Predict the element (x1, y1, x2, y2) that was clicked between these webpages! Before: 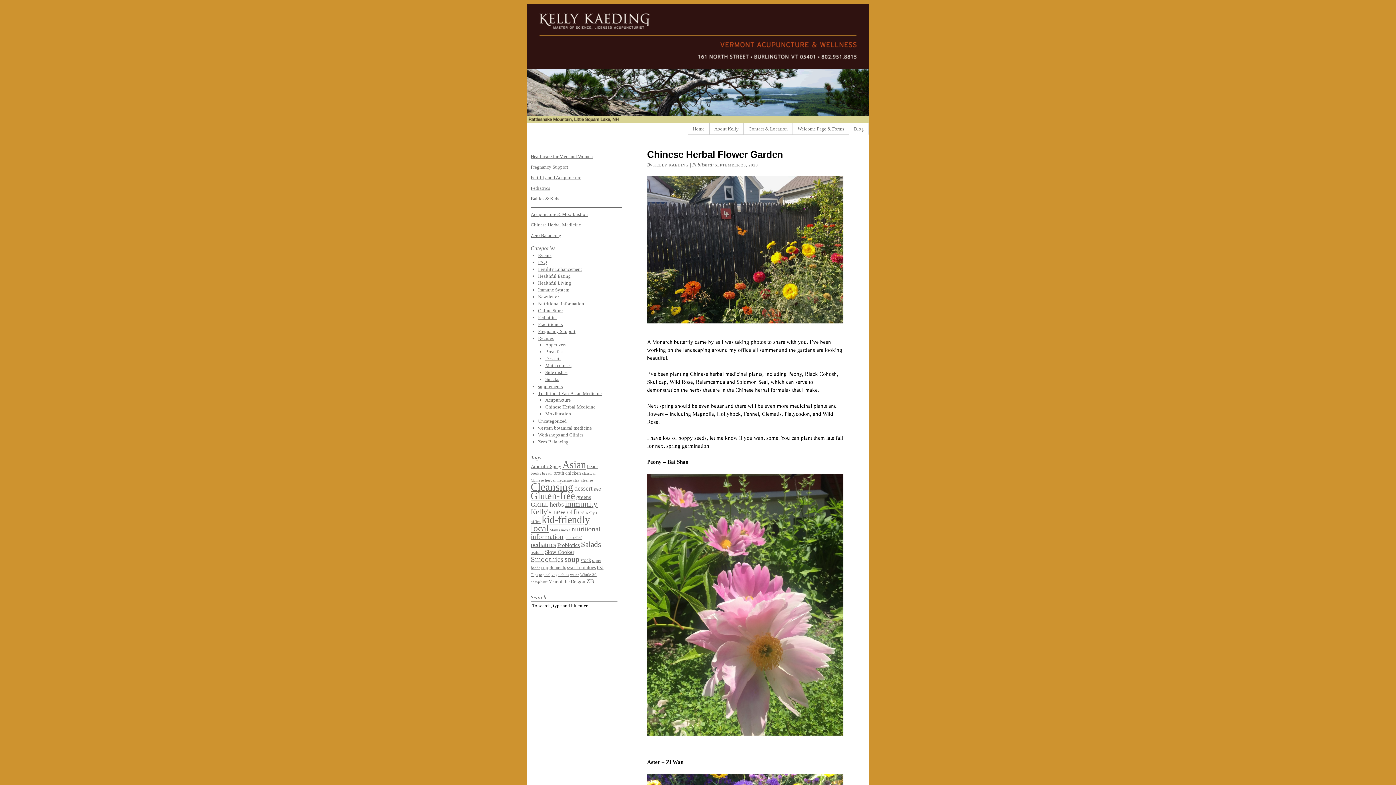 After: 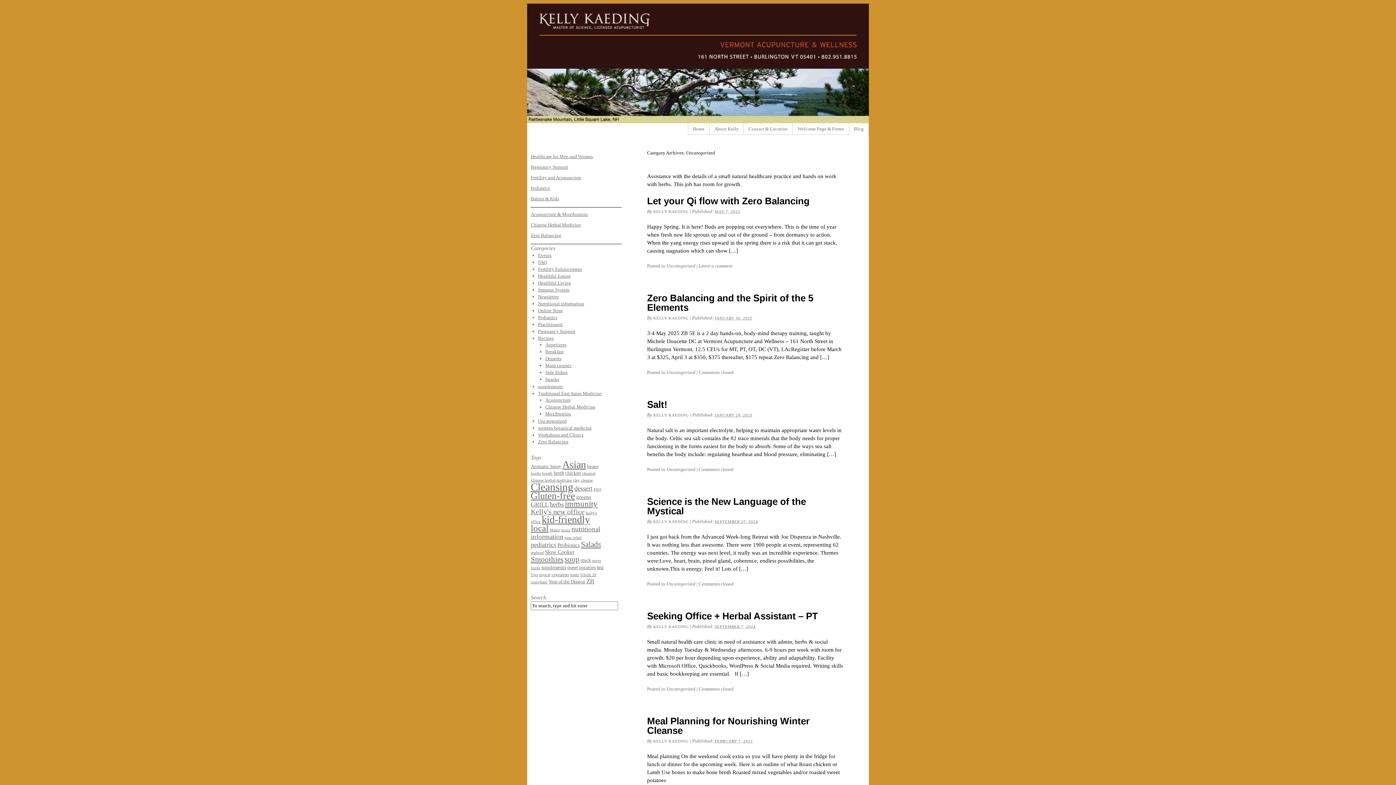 Action: label: Uncategorized bbox: (538, 418, 566, 424)